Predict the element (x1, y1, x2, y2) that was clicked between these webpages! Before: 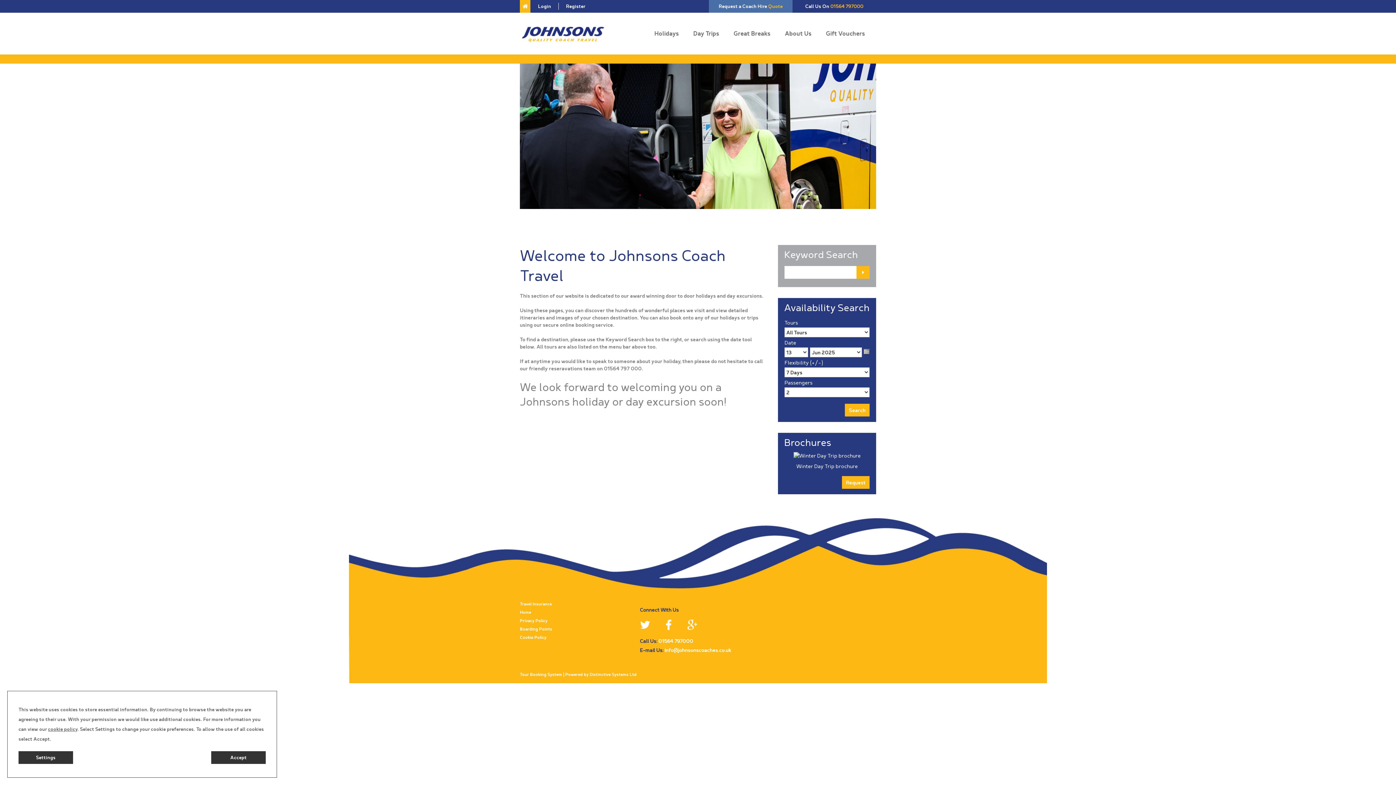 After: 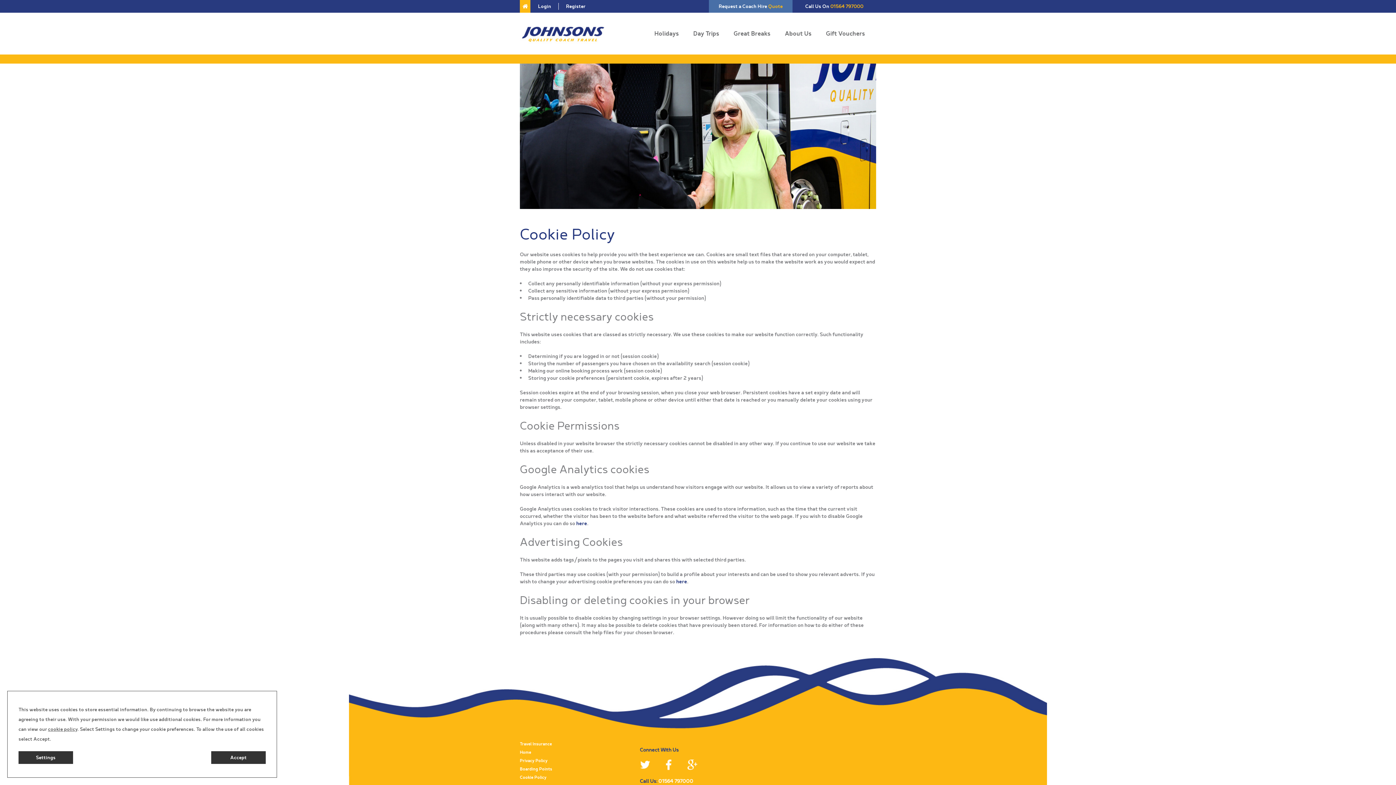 Action: bbox: (520, 634, 629, 640) label: Cookie Policy